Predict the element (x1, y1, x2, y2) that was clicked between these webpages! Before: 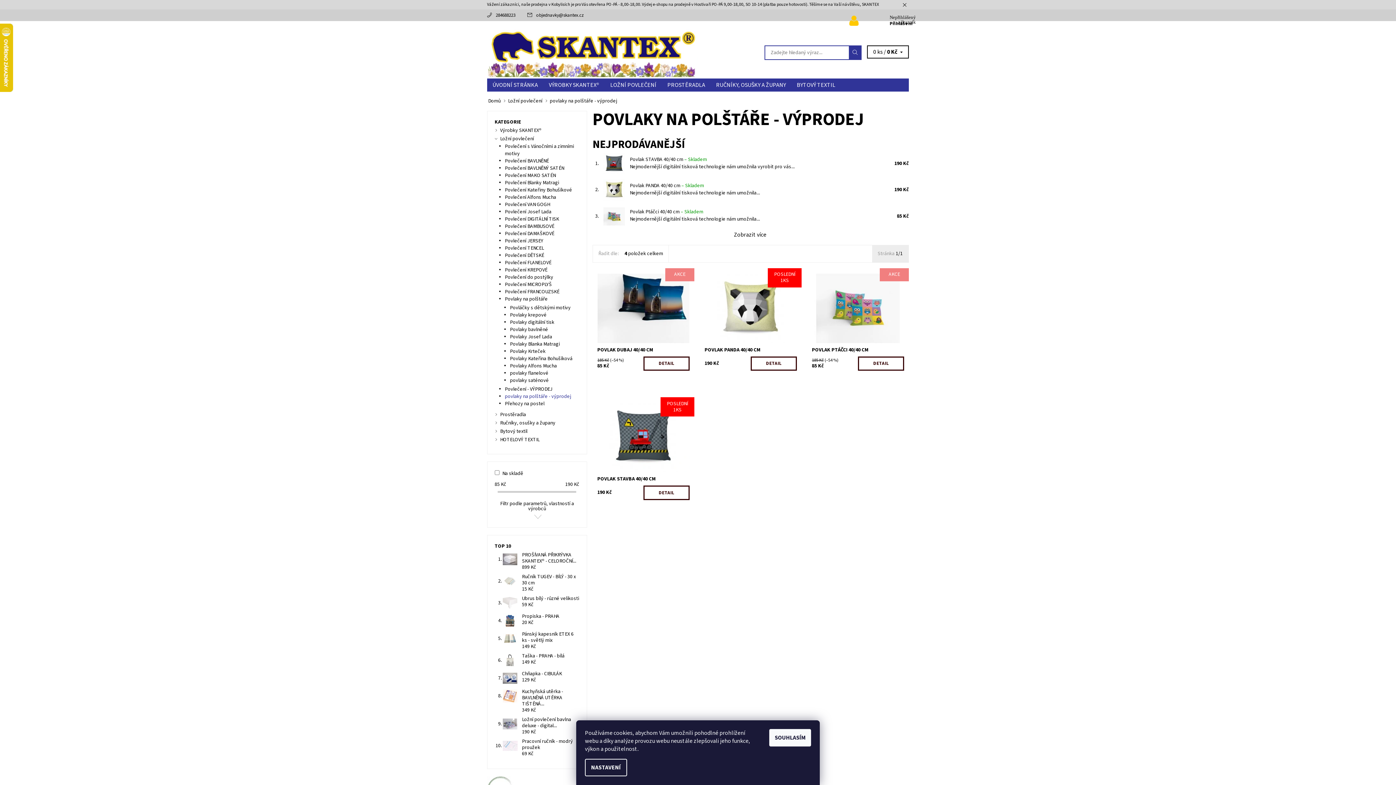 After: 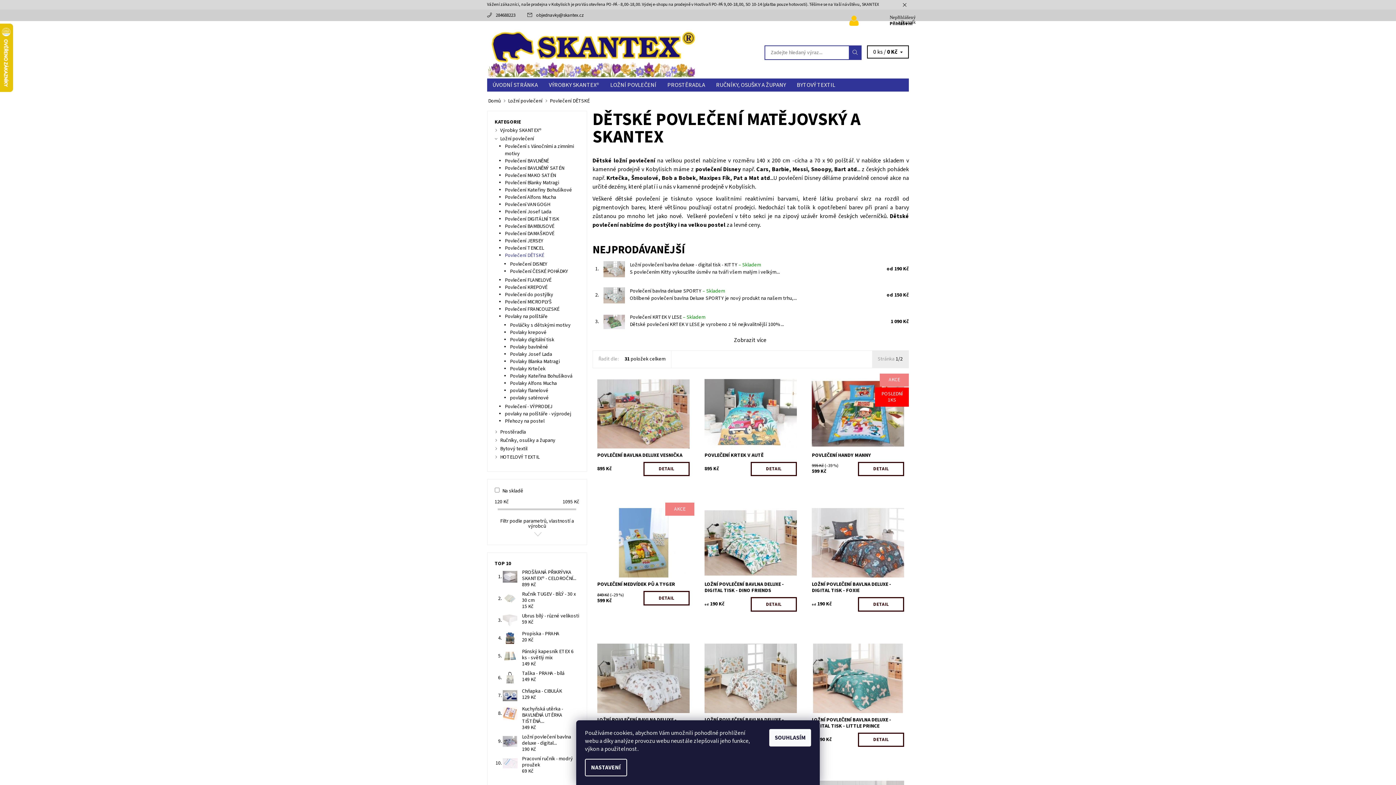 Action: label: Povlečení DĚTSKÉ bbox: (505, 252, 544, 259)